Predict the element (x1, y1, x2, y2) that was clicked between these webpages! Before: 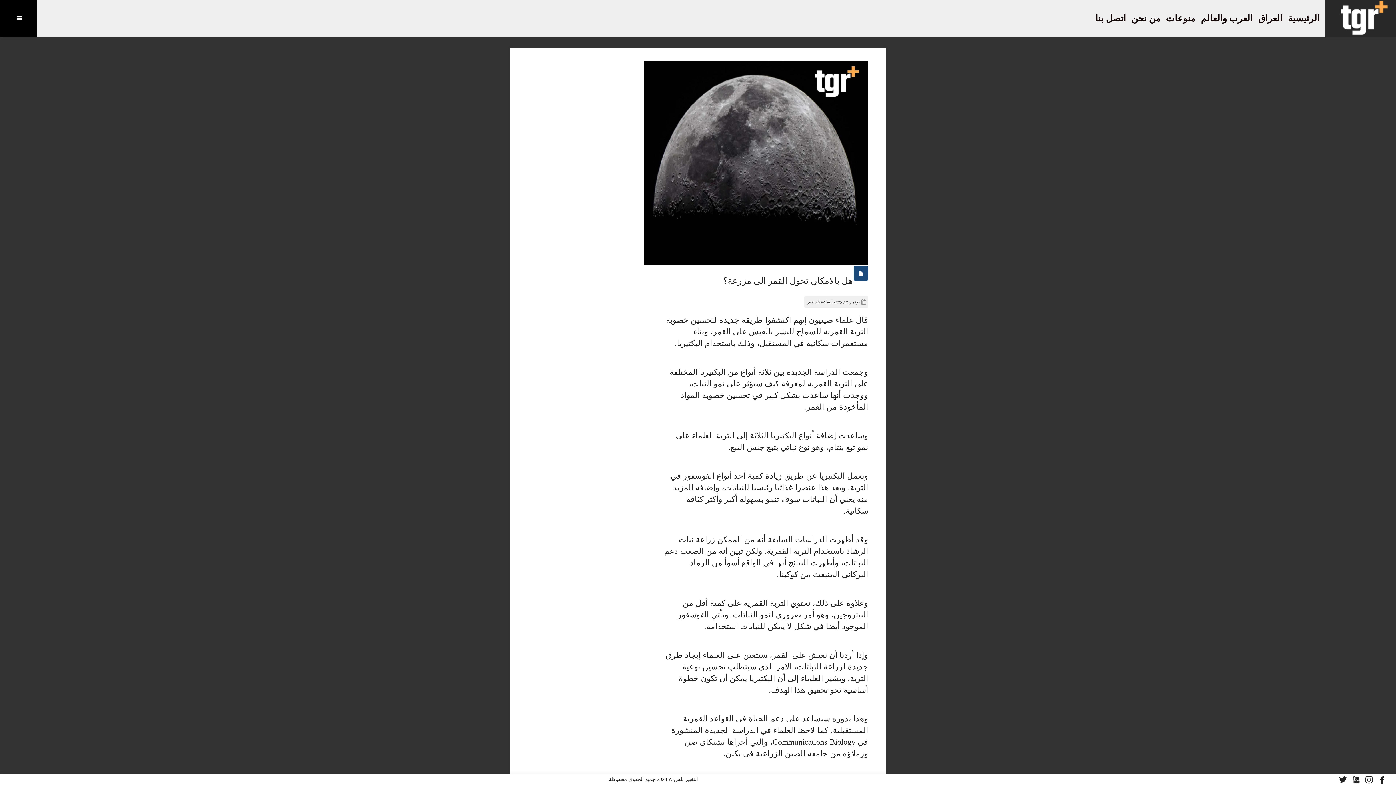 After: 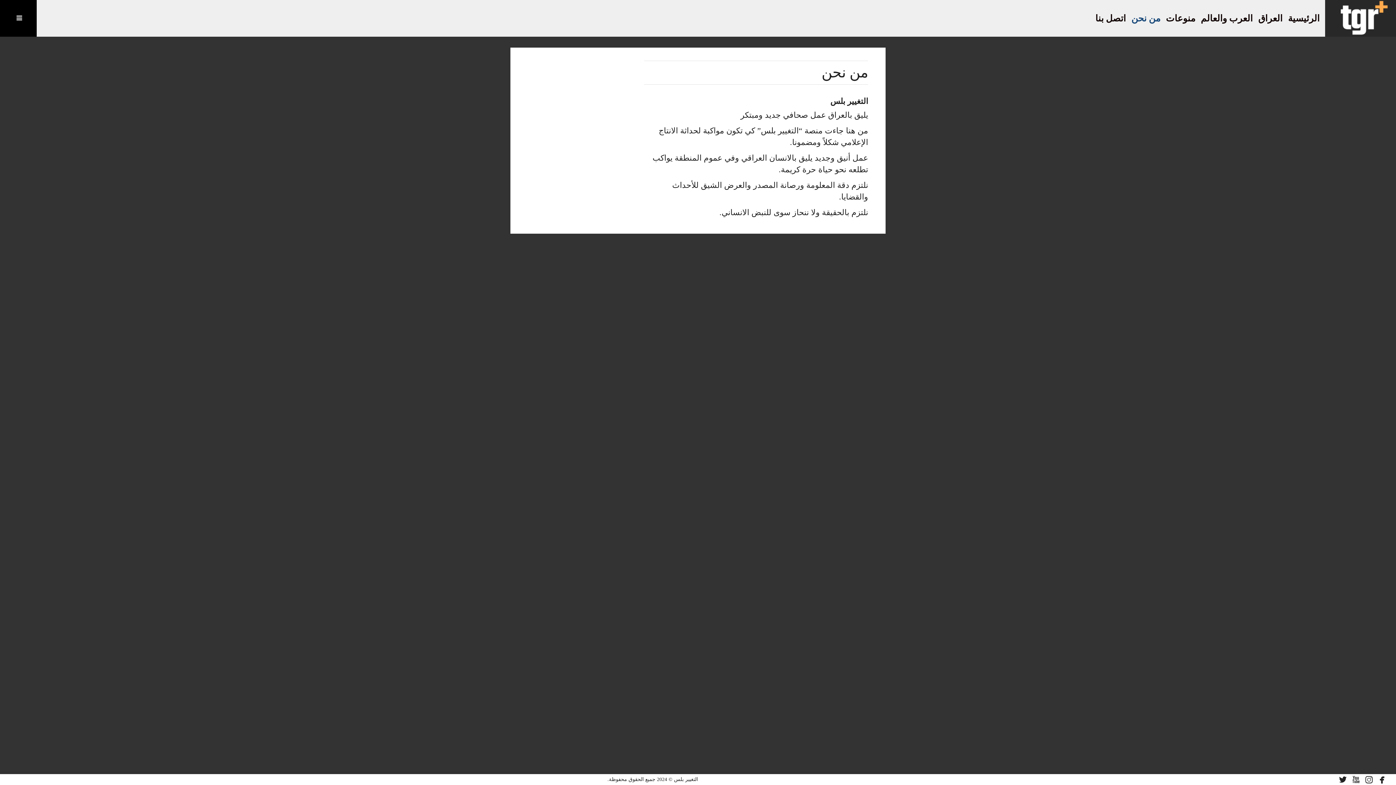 Action: label: من نحن bbox: (1131, 0, 1160, 36)